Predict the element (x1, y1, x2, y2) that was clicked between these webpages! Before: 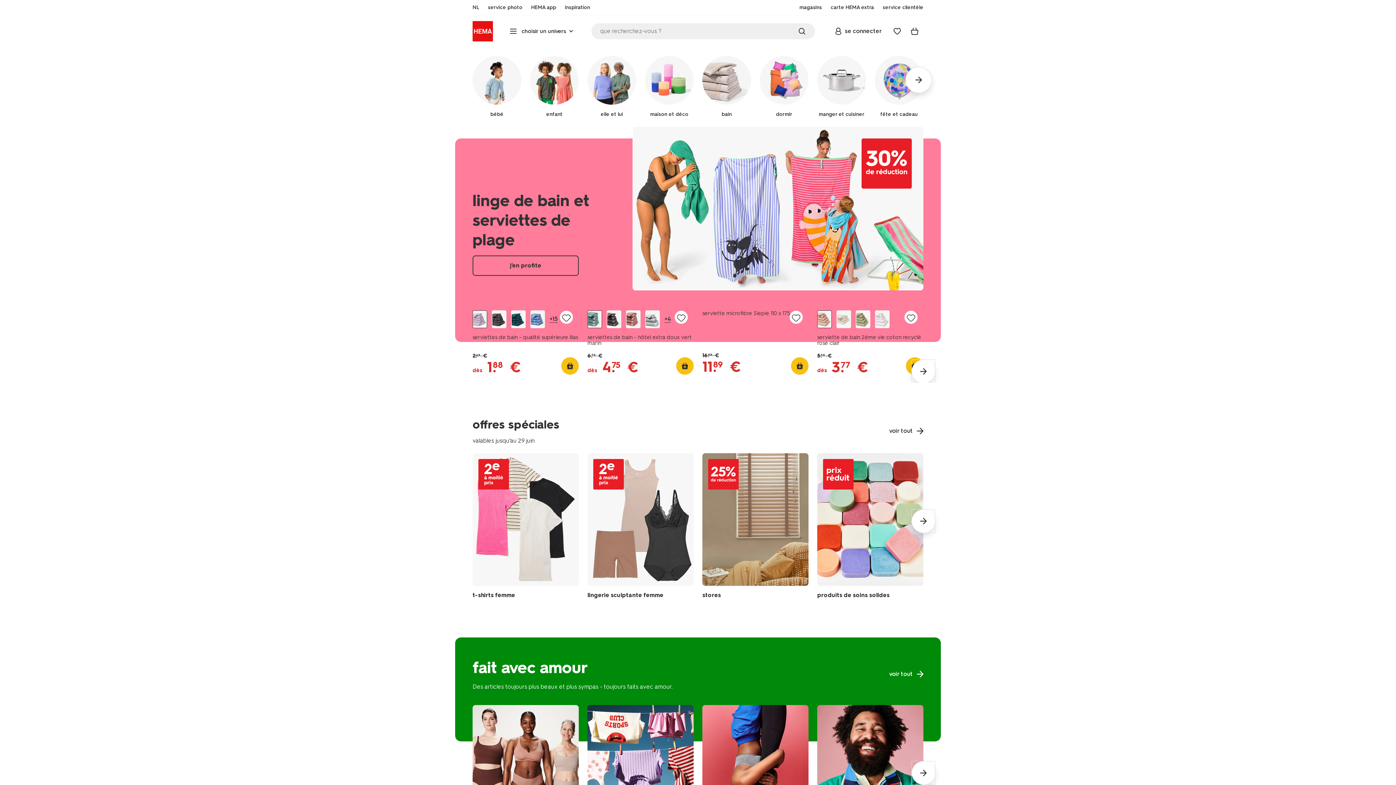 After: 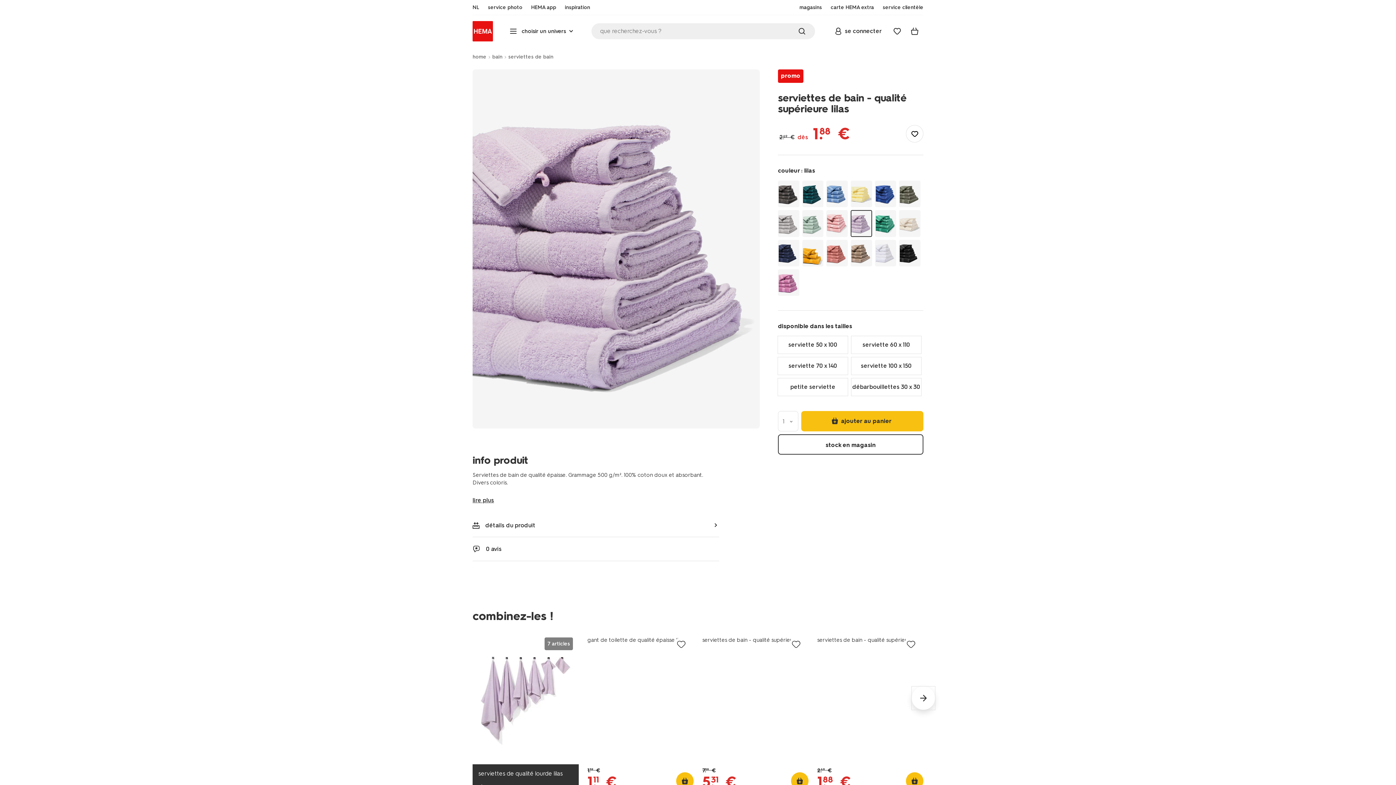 Action: bbox: (549, 315, 557, 323) label: +15